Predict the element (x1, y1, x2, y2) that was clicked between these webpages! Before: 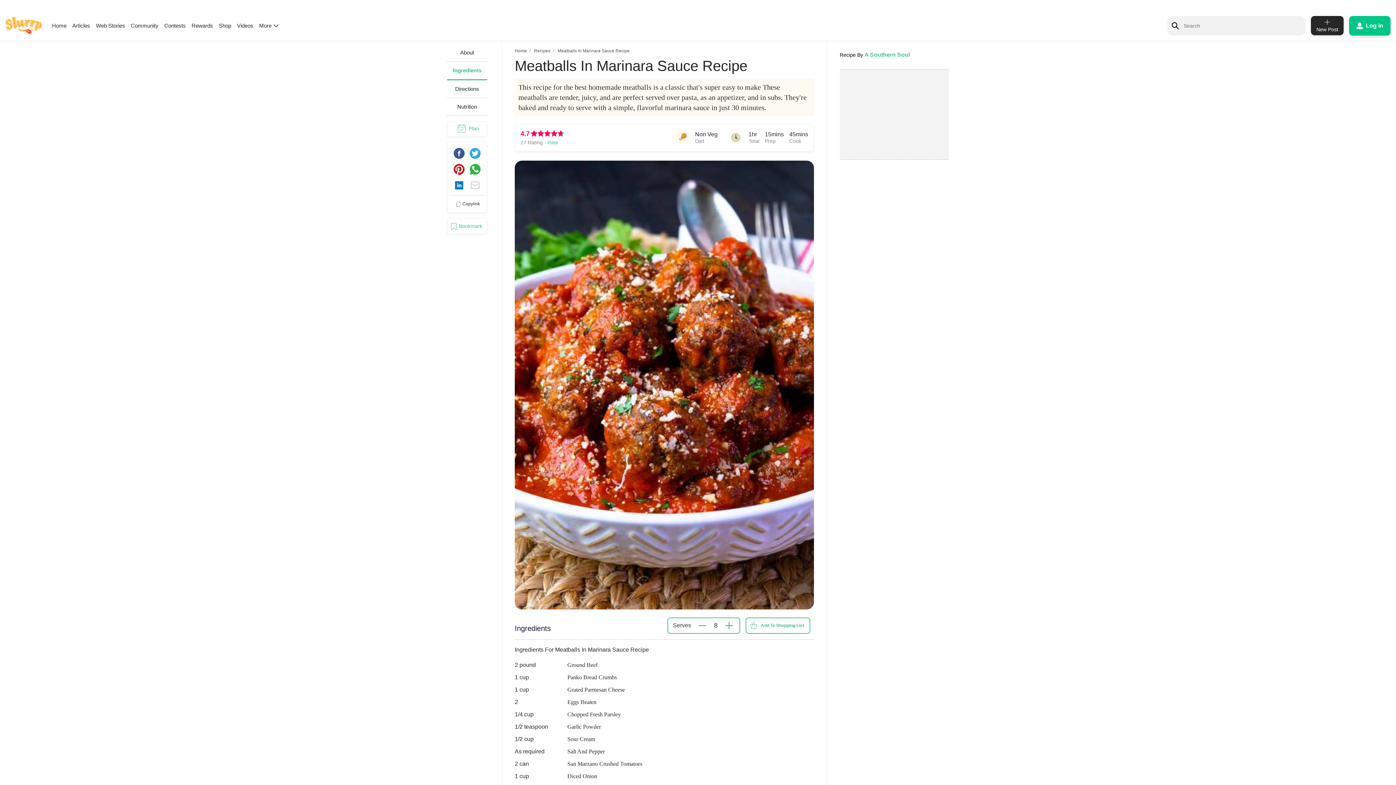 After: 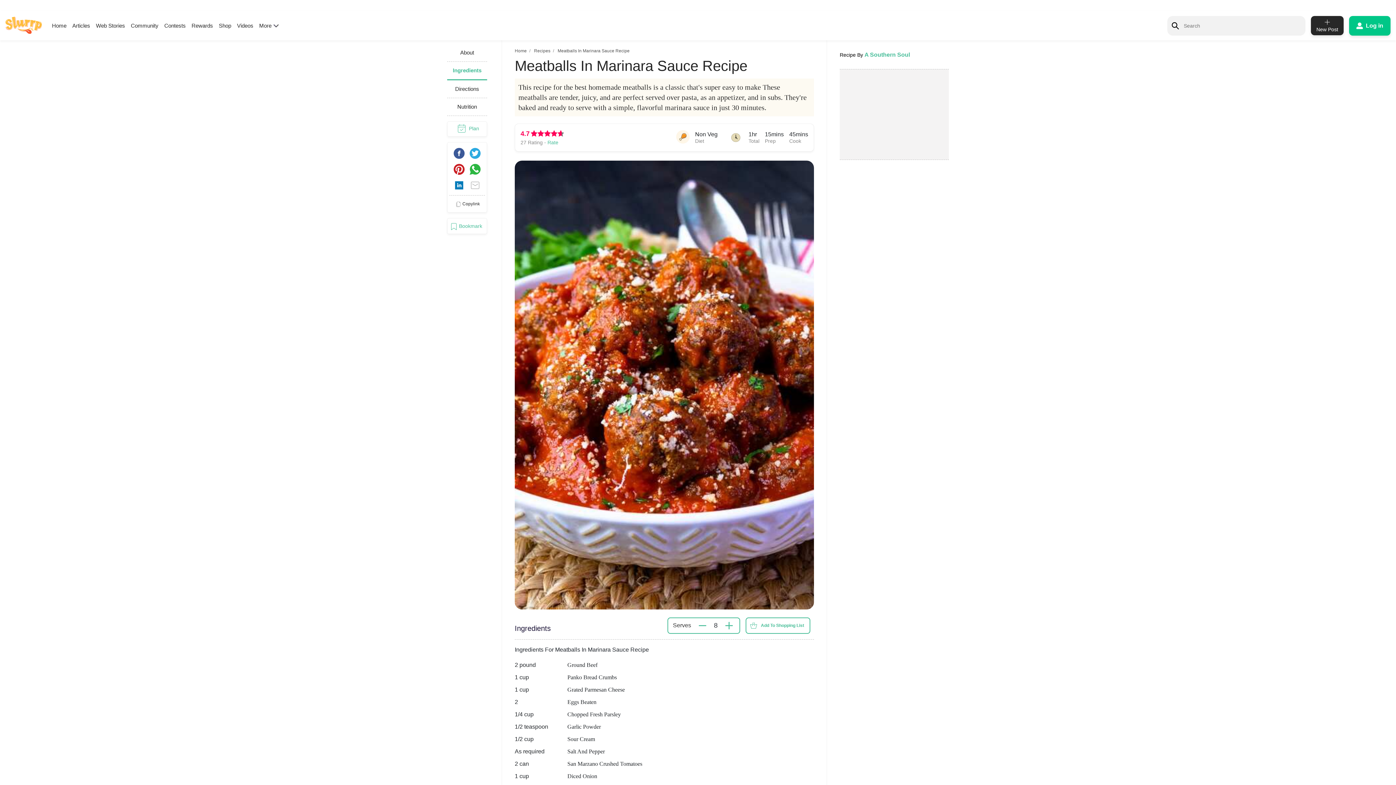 Action: bbox: (467, 145, 482, 161)